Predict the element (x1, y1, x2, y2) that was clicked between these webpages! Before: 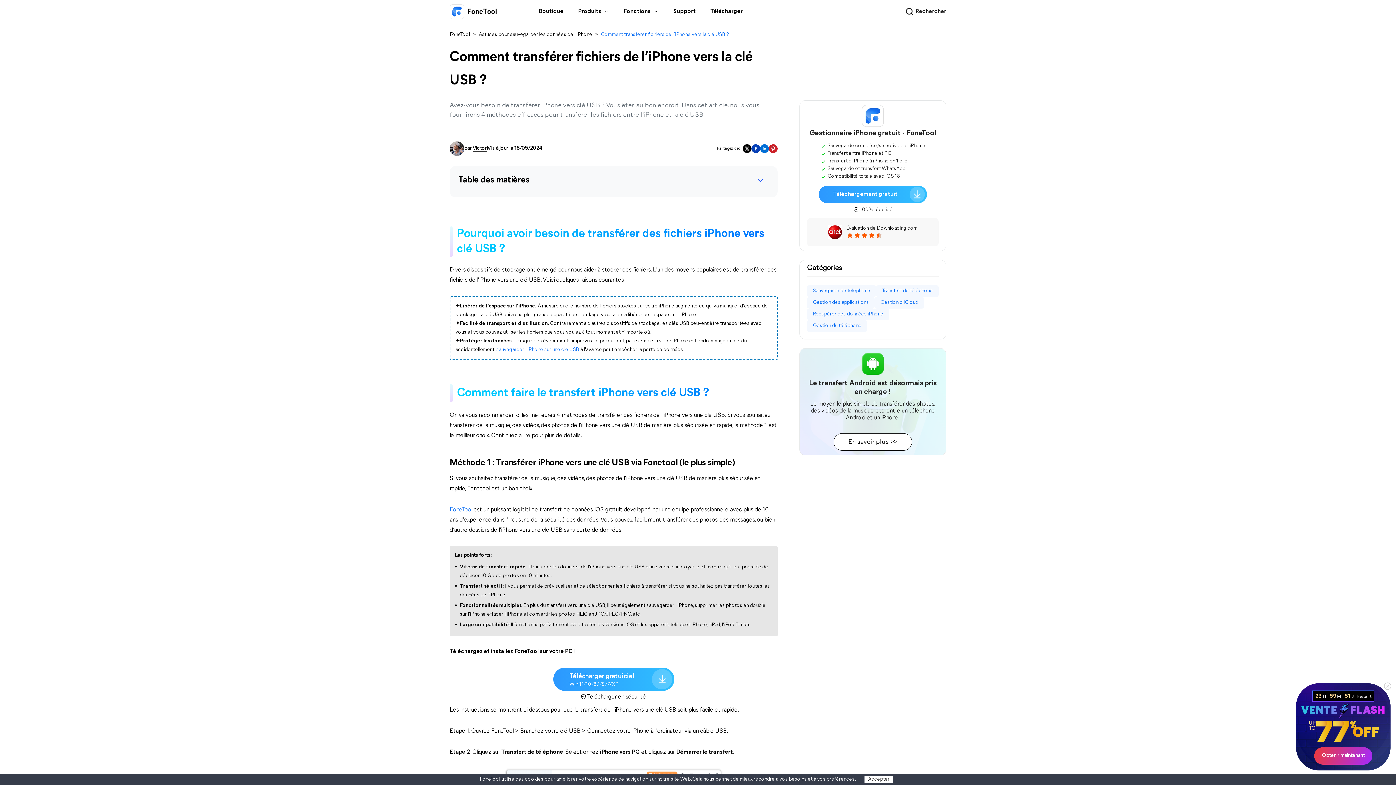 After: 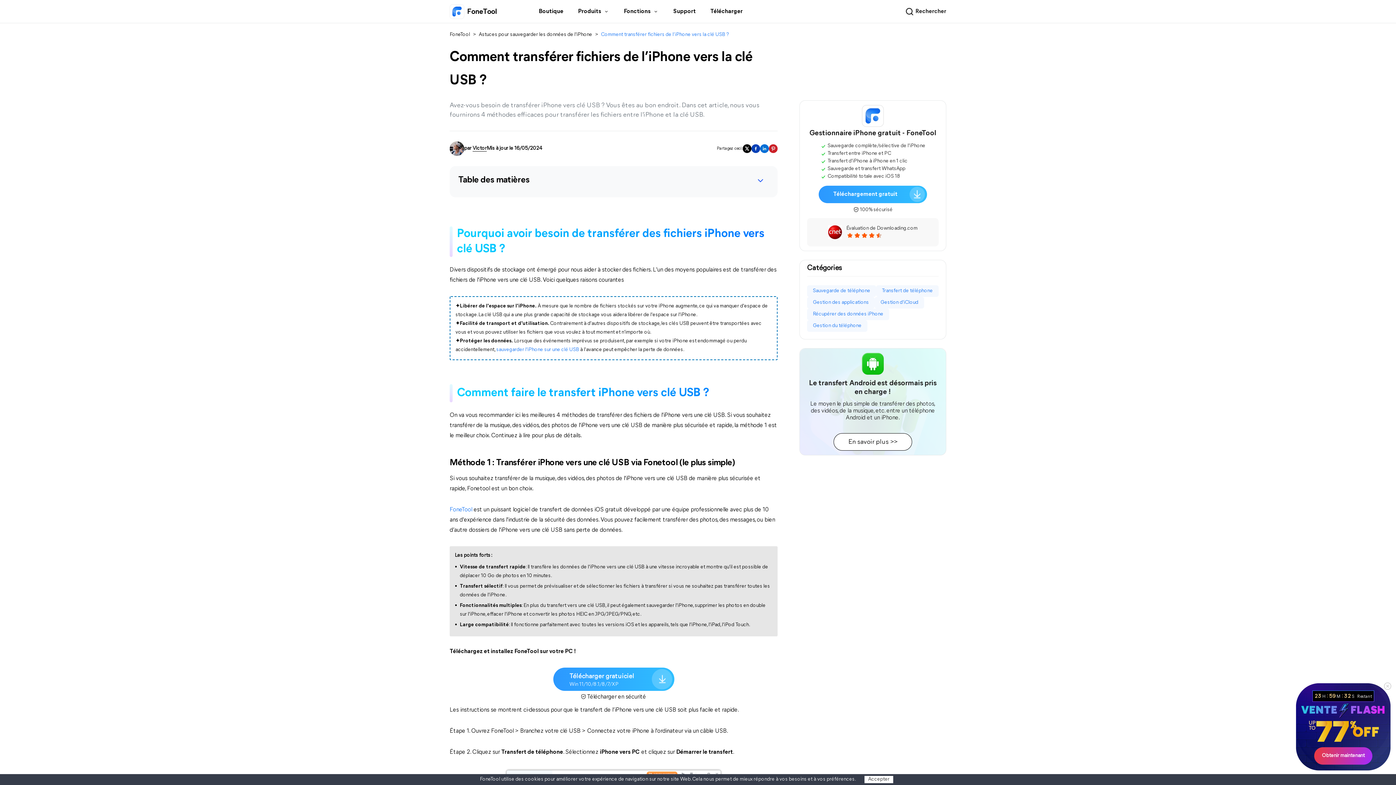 Action: bbox: (769, 144, 777, 153)